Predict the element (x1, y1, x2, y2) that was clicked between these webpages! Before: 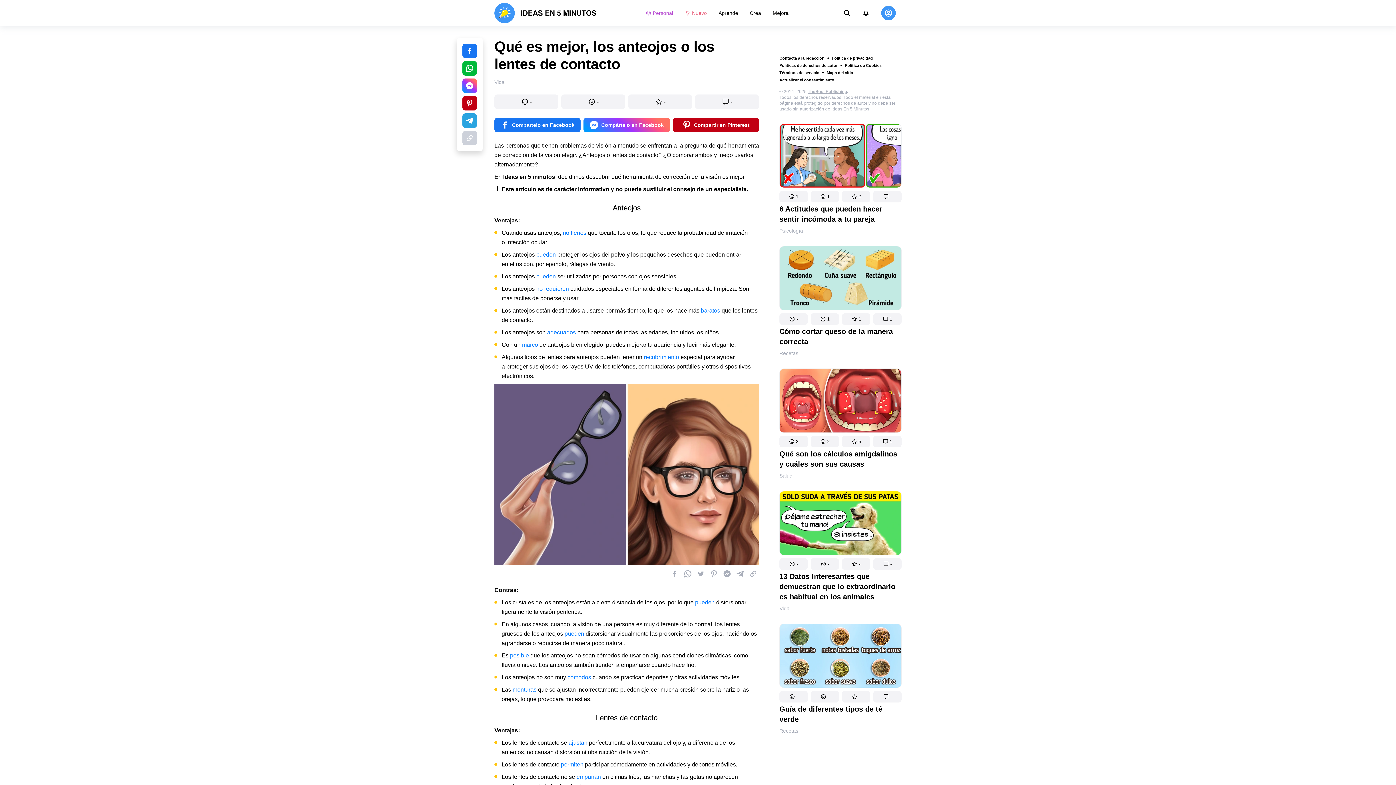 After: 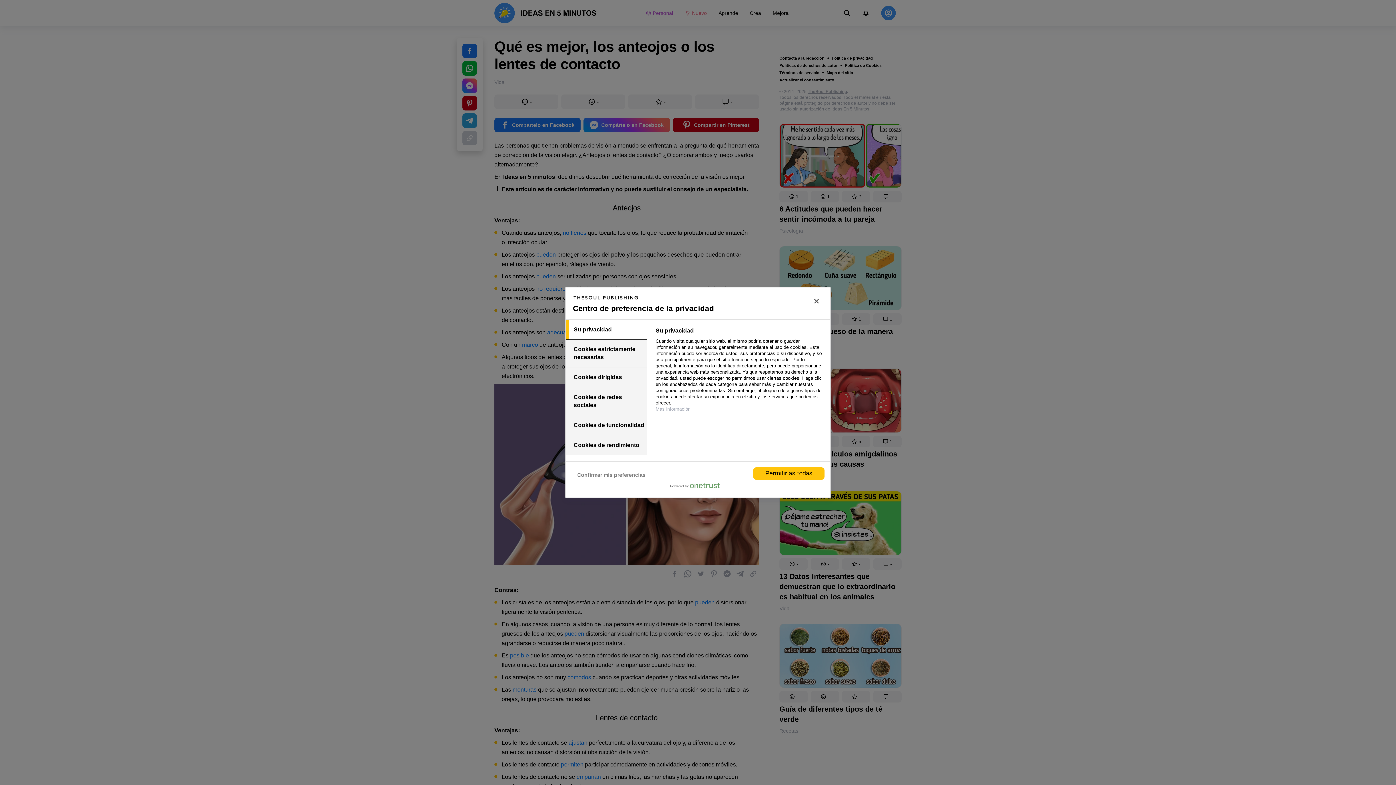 Action: label: Actualizar el consentimiento bbox: (779, 137, 834, 143)